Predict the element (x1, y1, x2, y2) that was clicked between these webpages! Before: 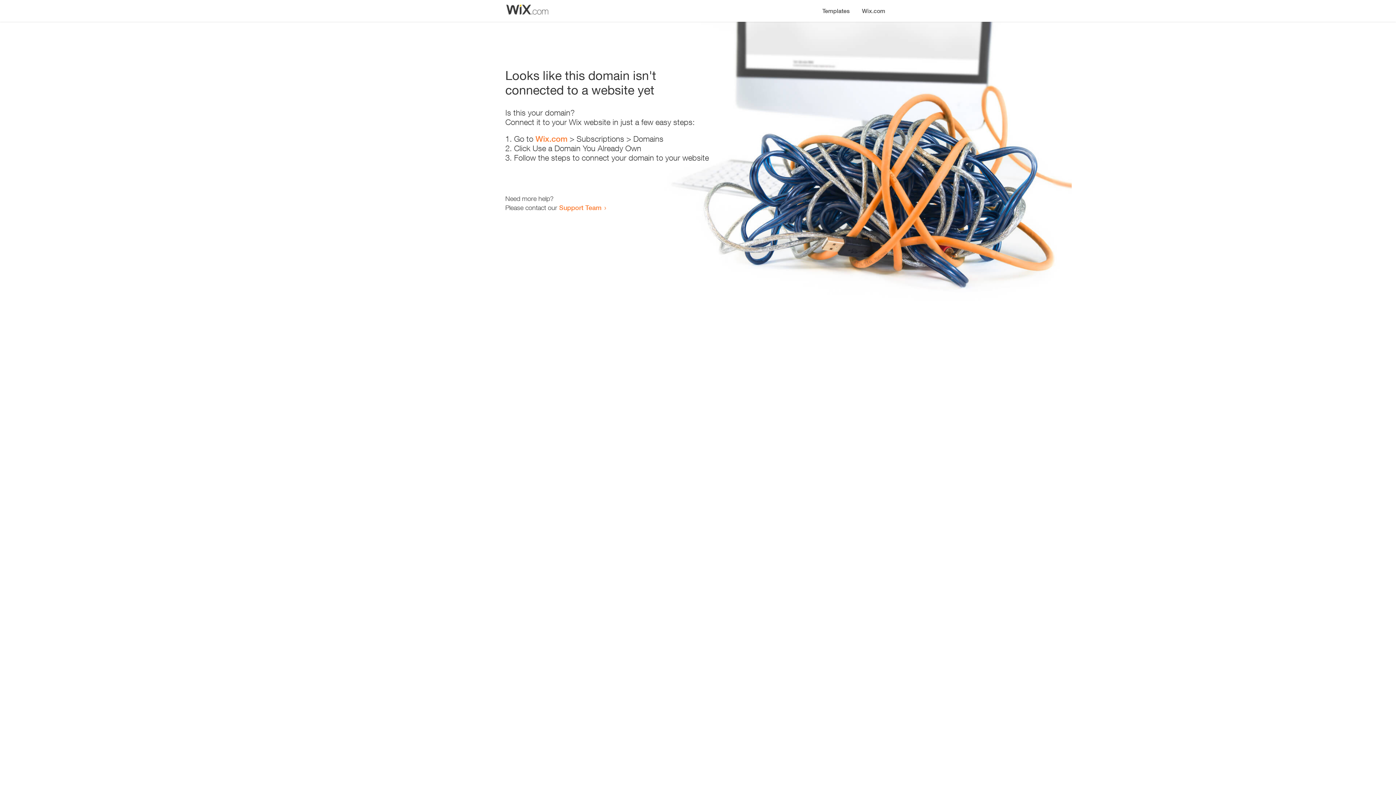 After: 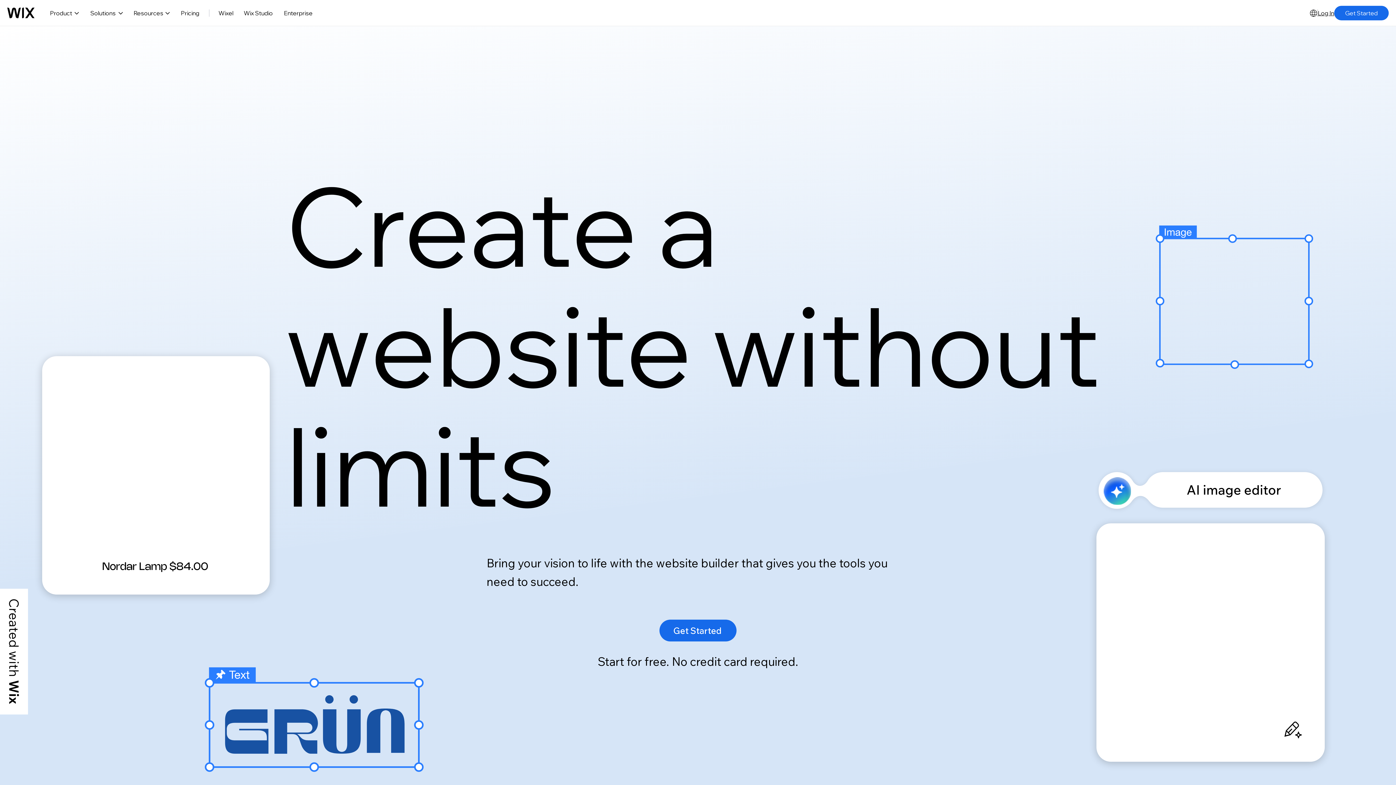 Action: bbox: (856, 0, 890, 14) label: Wix.com